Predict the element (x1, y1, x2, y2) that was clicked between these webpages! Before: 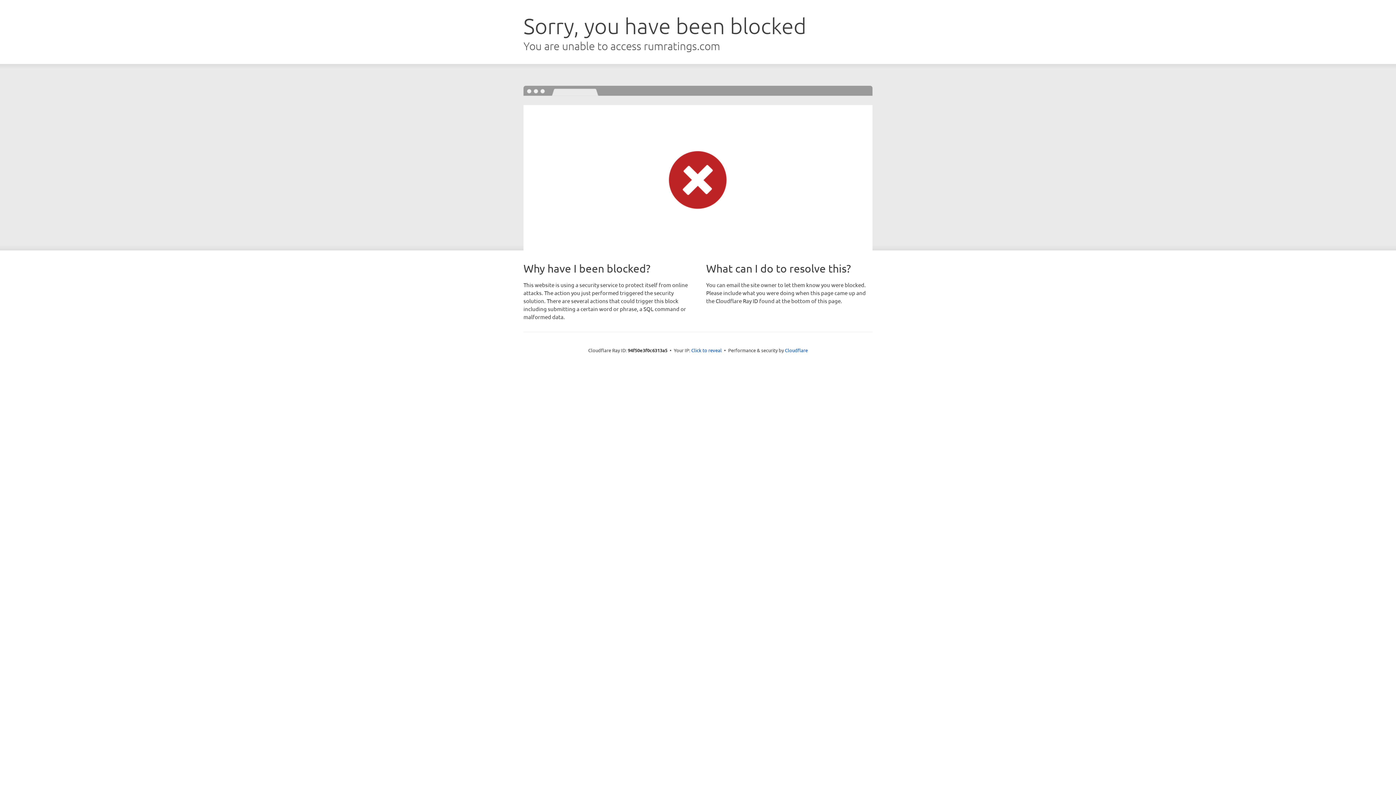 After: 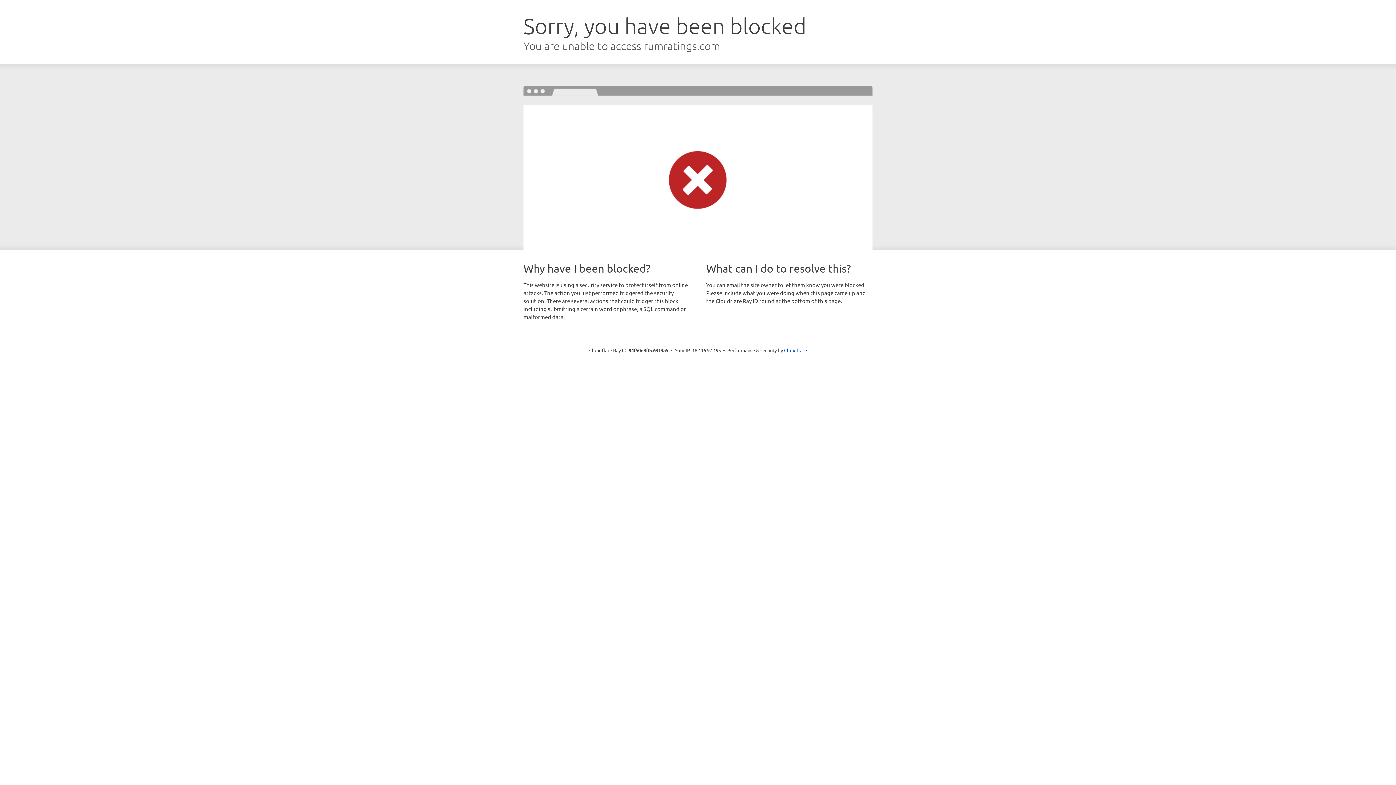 Action: bbox: (691, 346, 722, 353) label: Click to reveal